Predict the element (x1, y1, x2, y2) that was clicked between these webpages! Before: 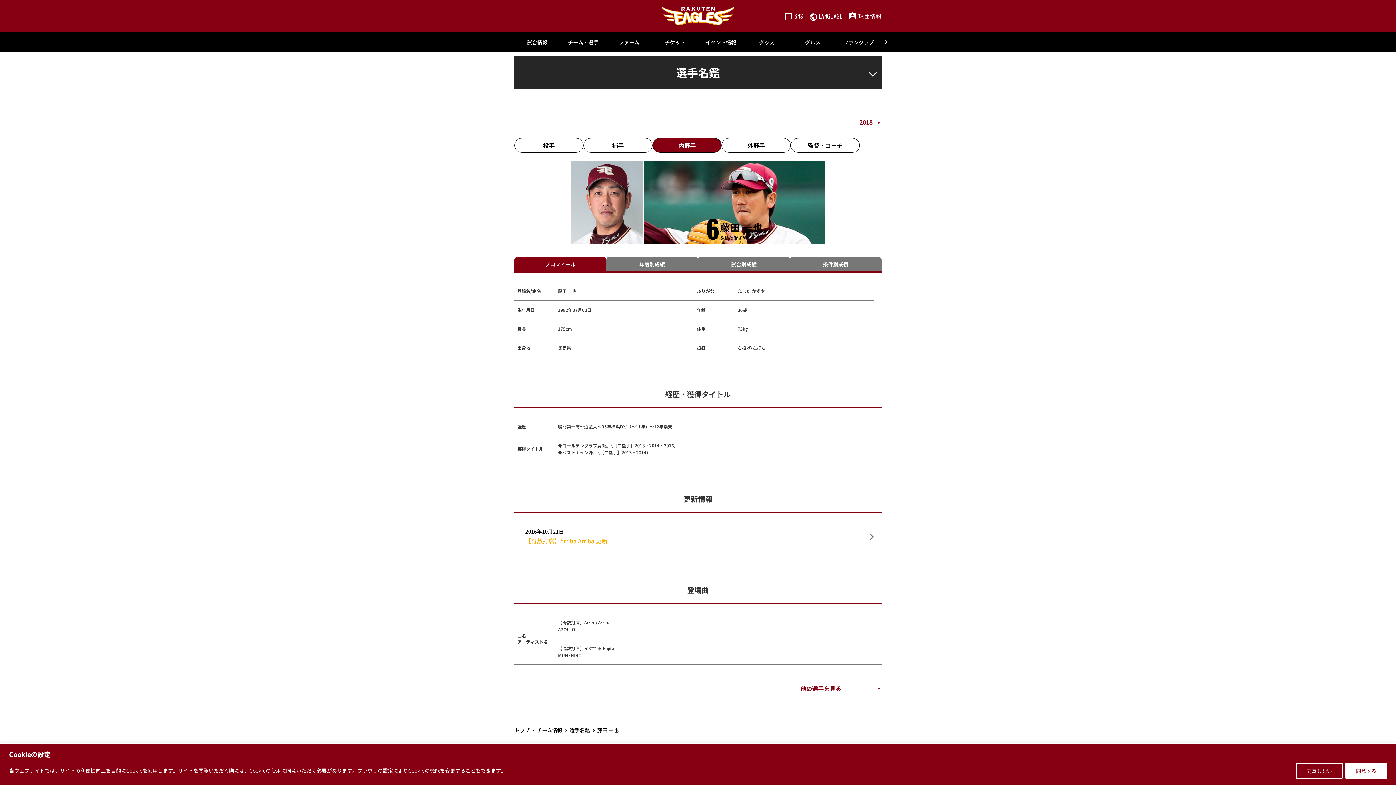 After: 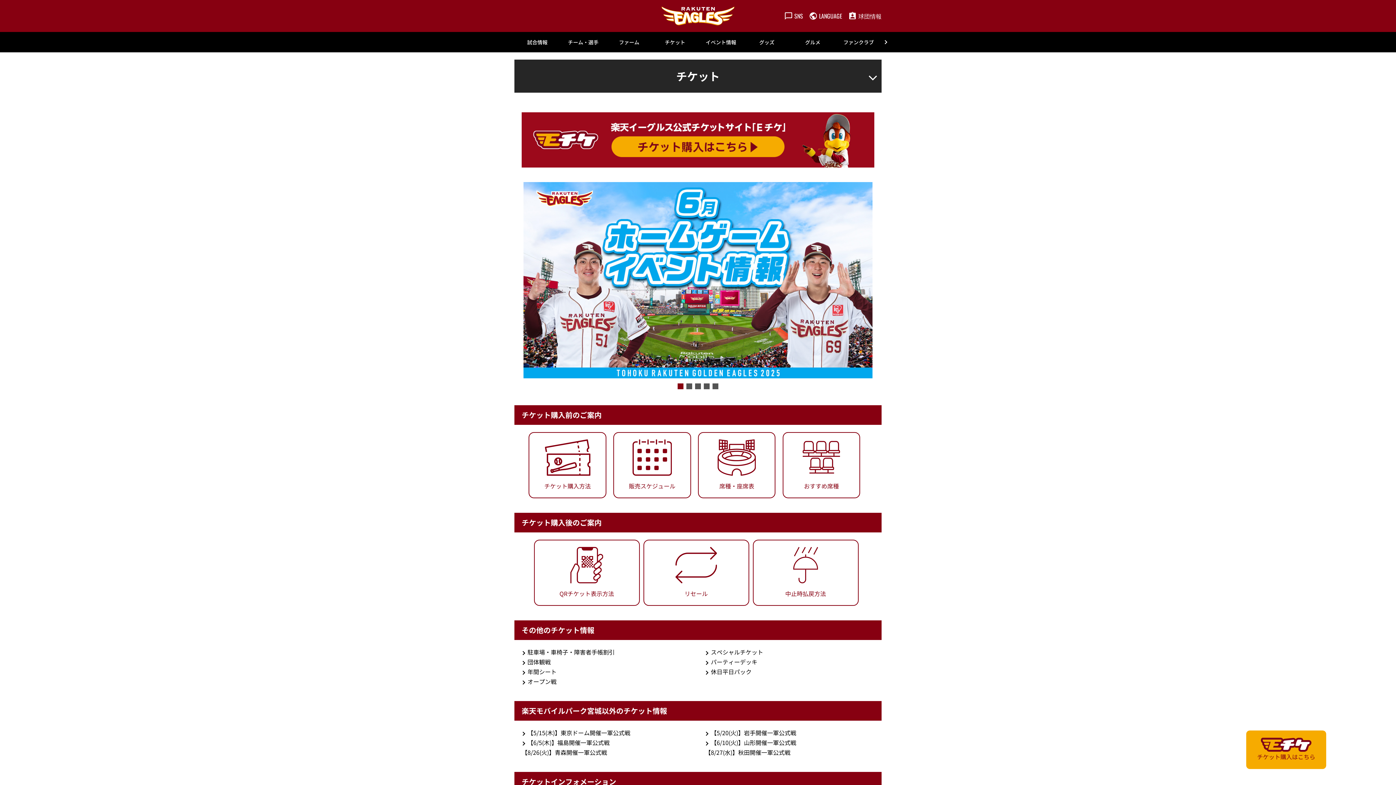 Action: bbox: (652, 32, 698, 52) label: チケット